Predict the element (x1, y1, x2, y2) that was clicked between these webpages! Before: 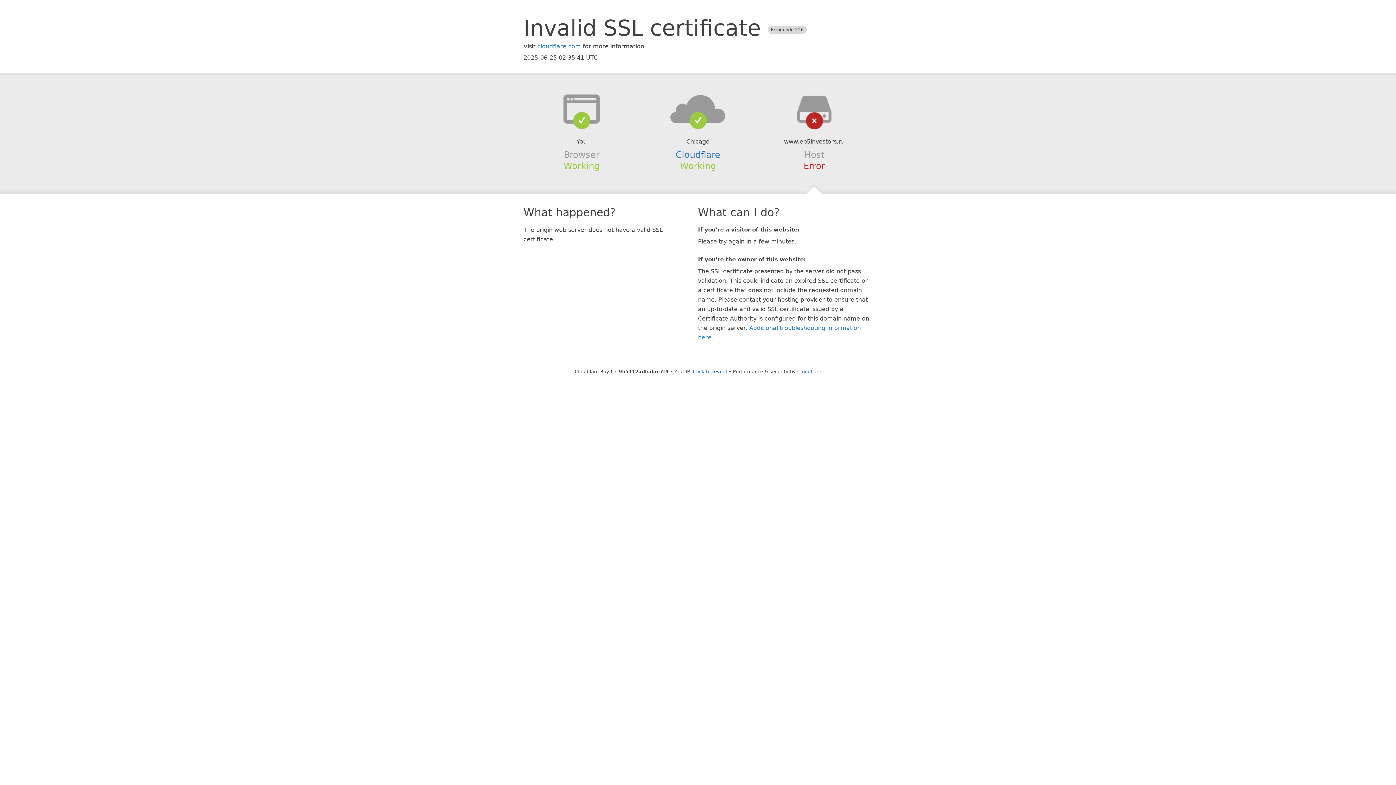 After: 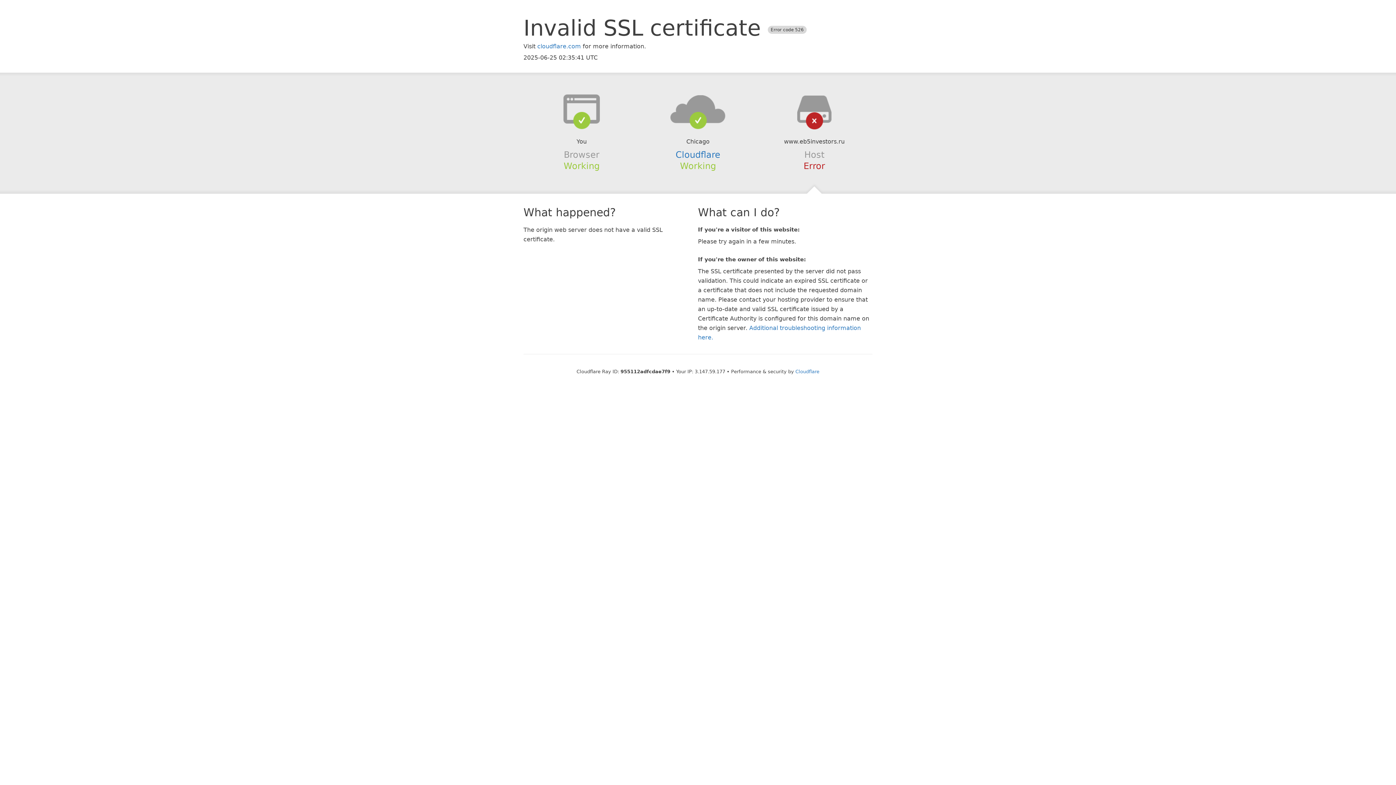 Action: label: Click to reveal bbox: (693, 368, 727, 374)